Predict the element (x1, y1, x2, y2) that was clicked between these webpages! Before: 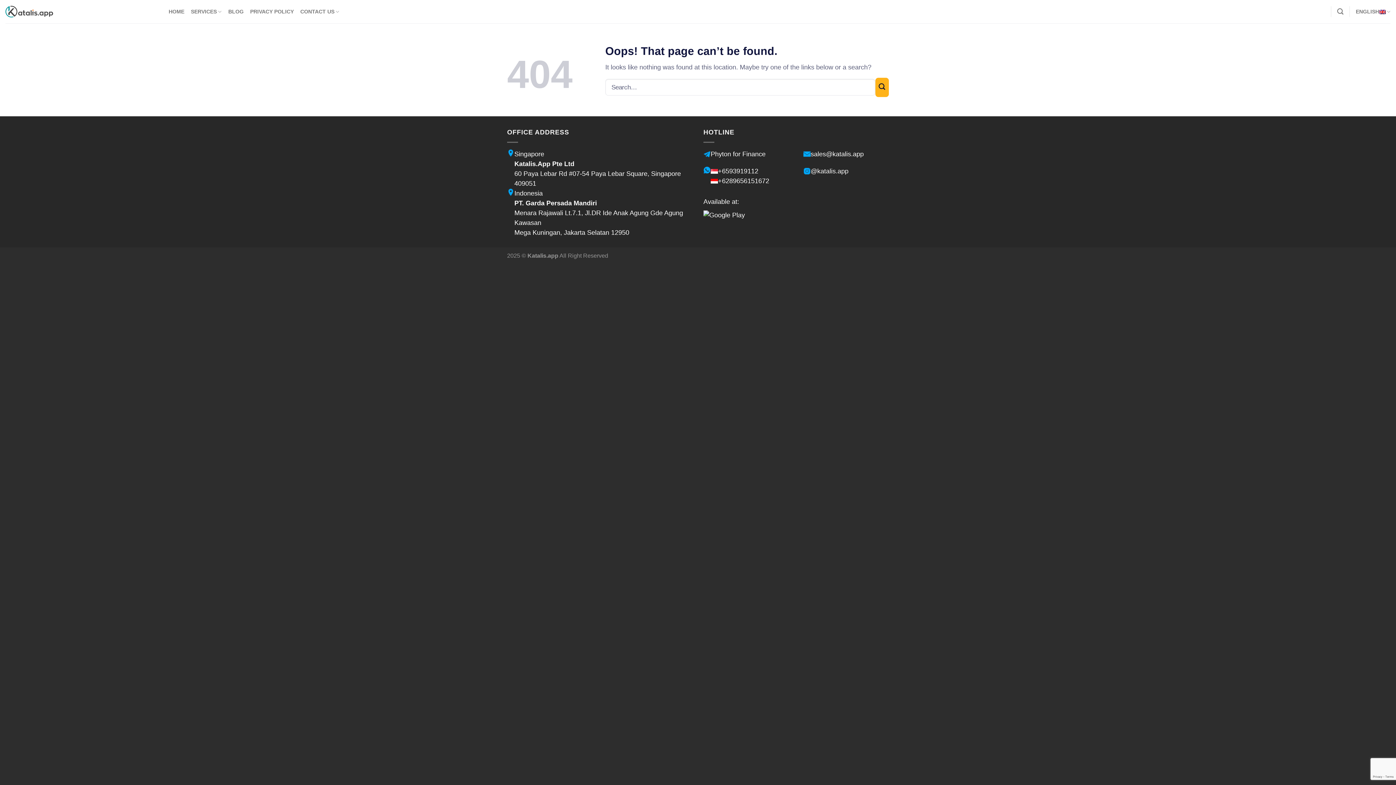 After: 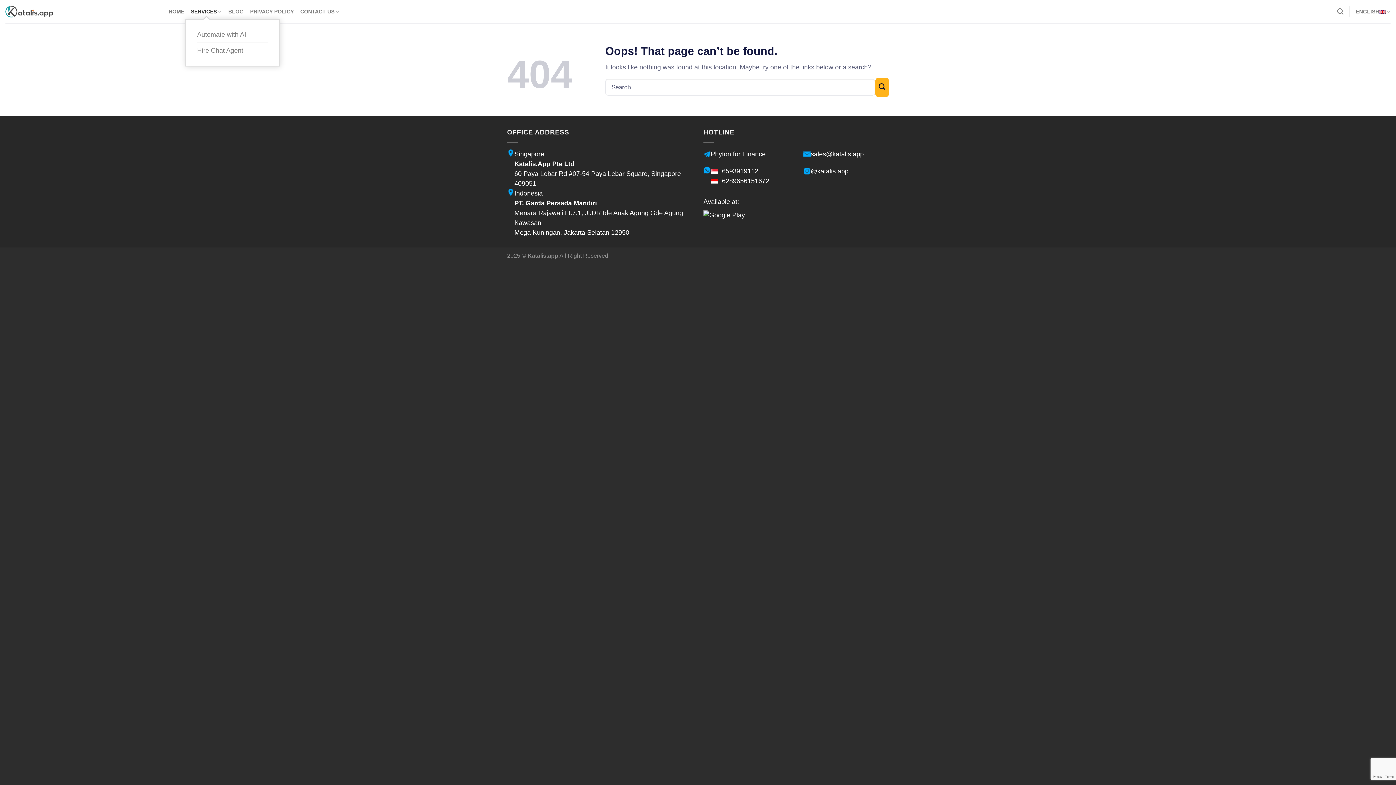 Action: bbox: (190, 4, 221, 18) label: SERVICES